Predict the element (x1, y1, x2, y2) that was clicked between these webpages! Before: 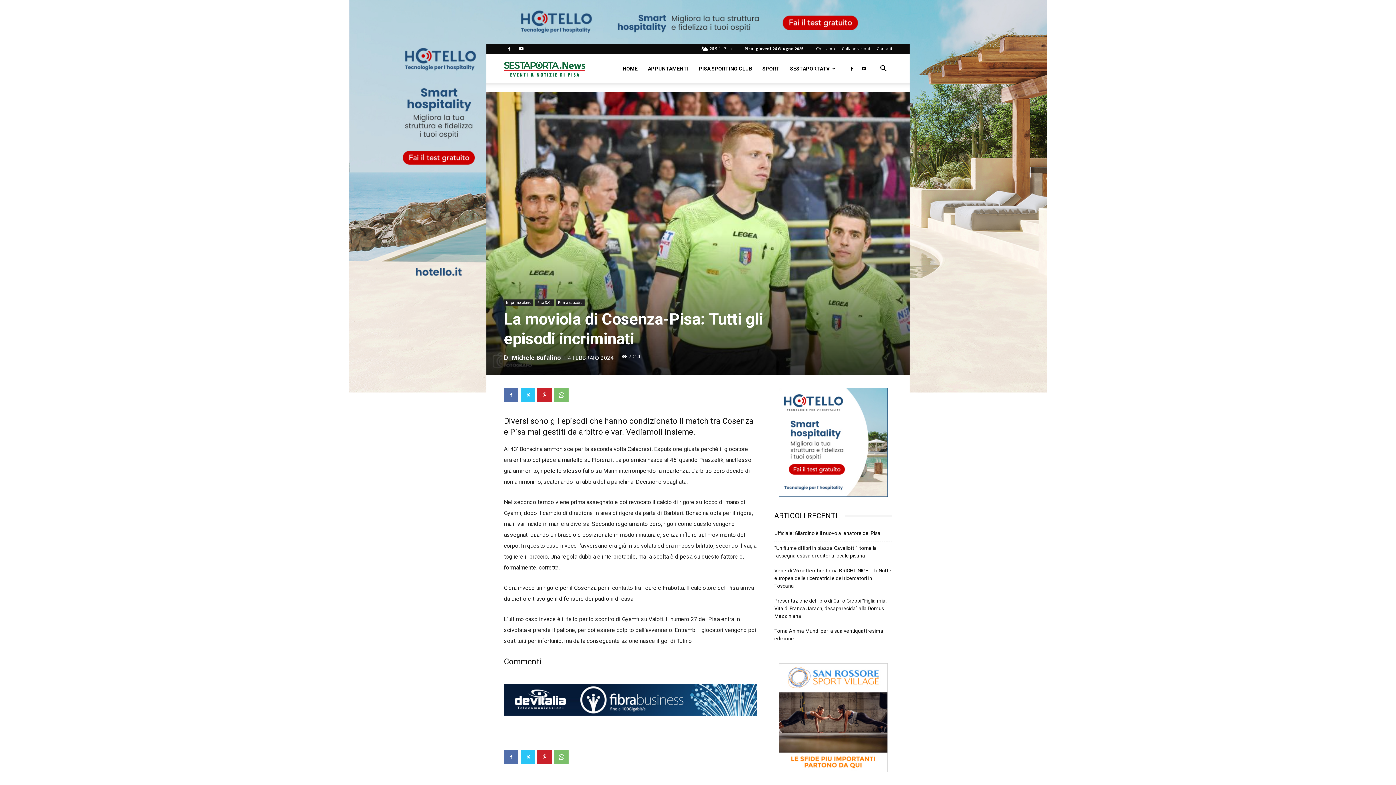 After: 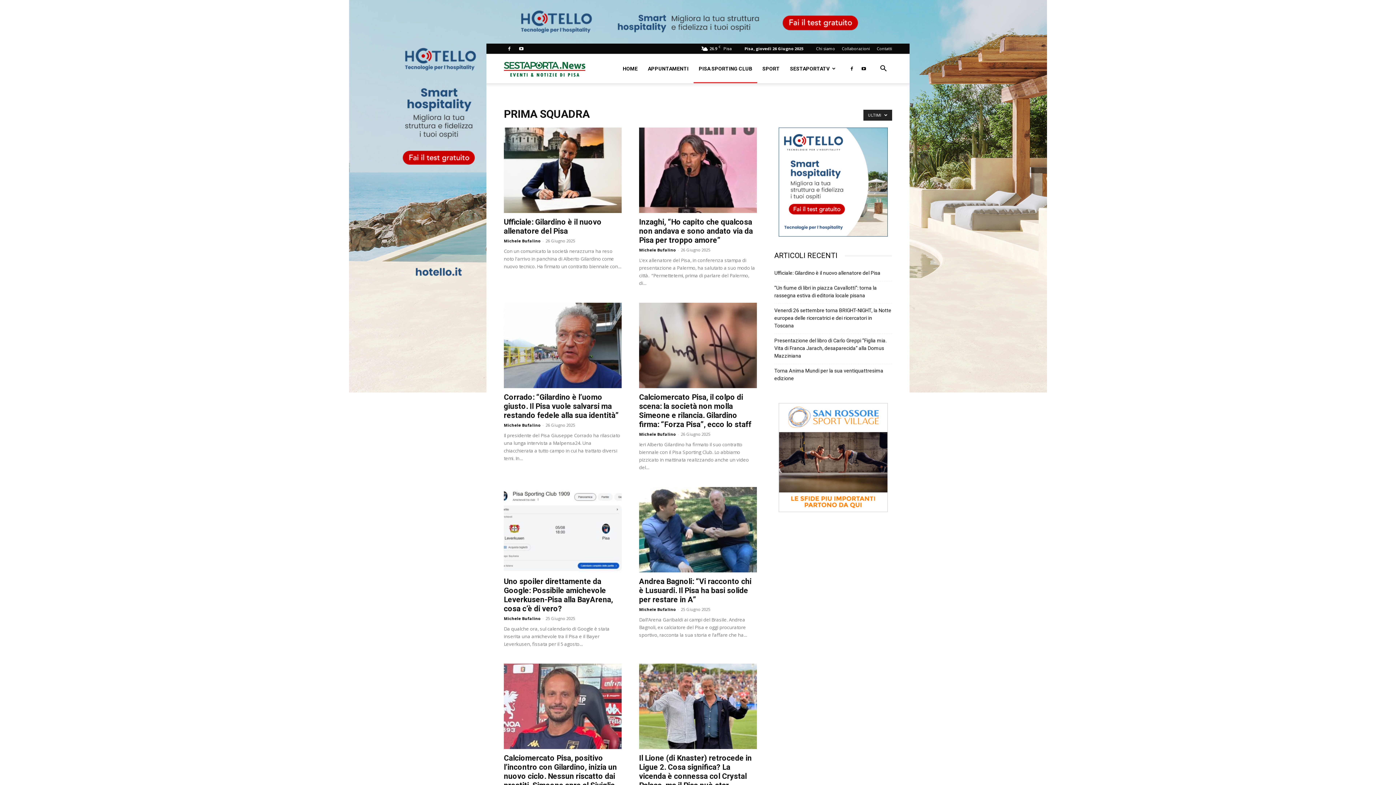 Action: bbox: (556, 299, 584, 305) label: Prima squadra